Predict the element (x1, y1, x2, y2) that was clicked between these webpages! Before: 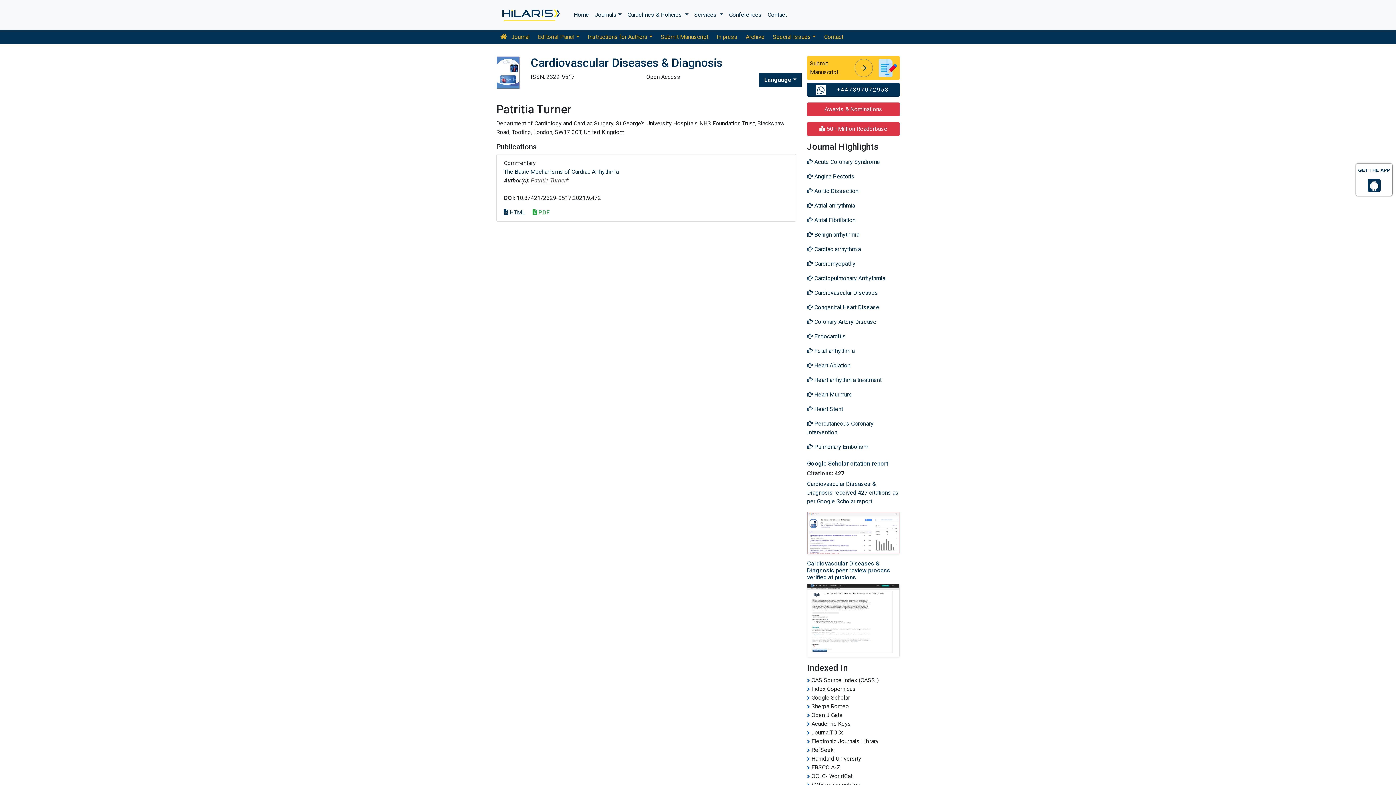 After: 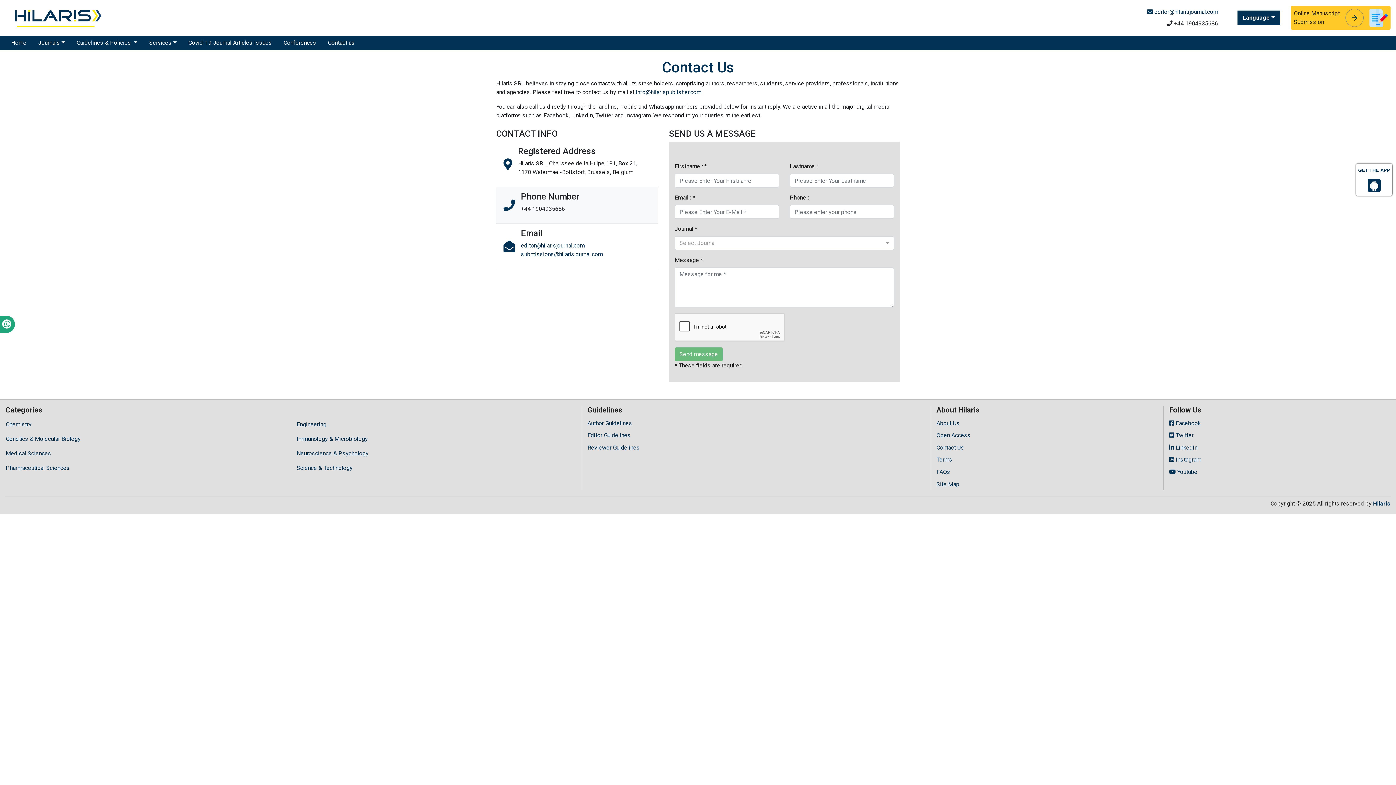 Action: label: Contact bbox: (764, 7, 789, 22)